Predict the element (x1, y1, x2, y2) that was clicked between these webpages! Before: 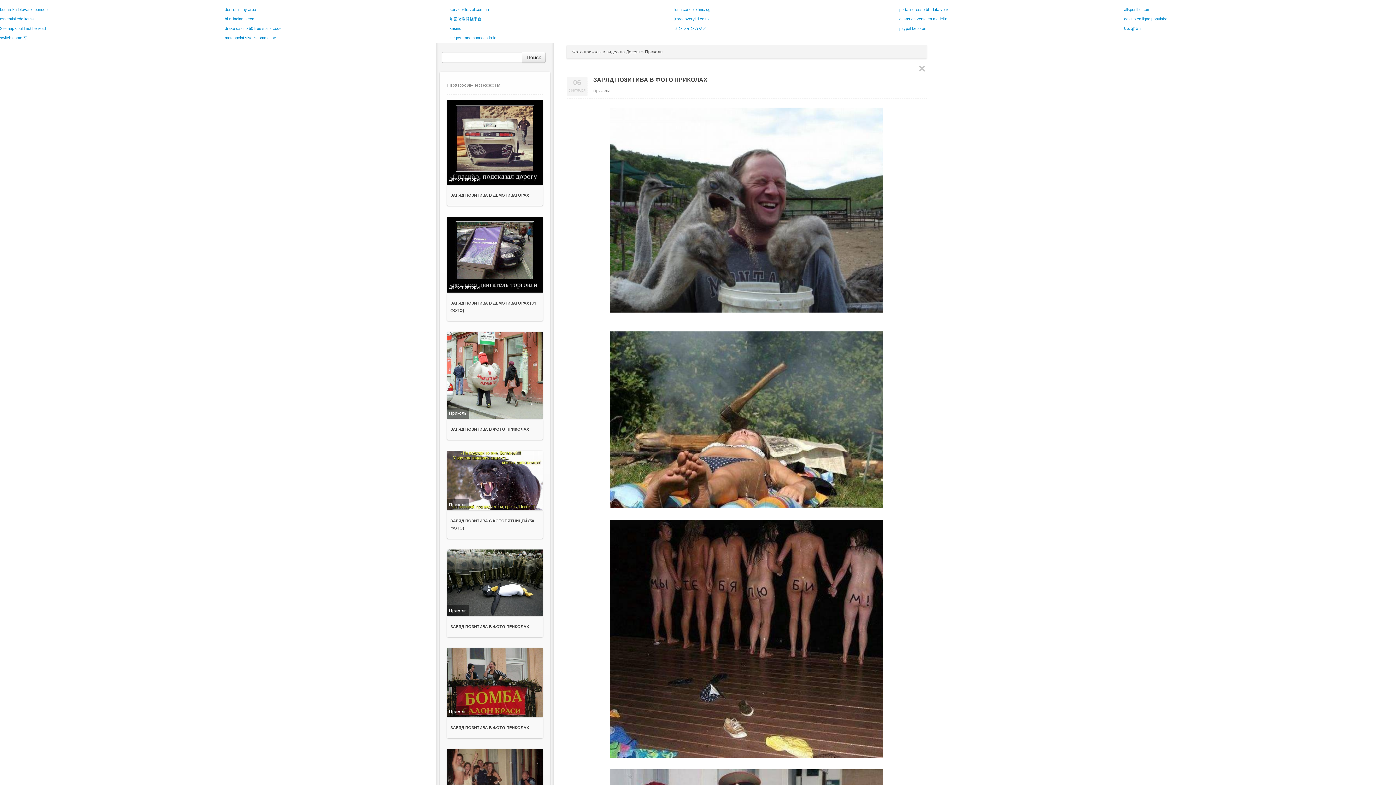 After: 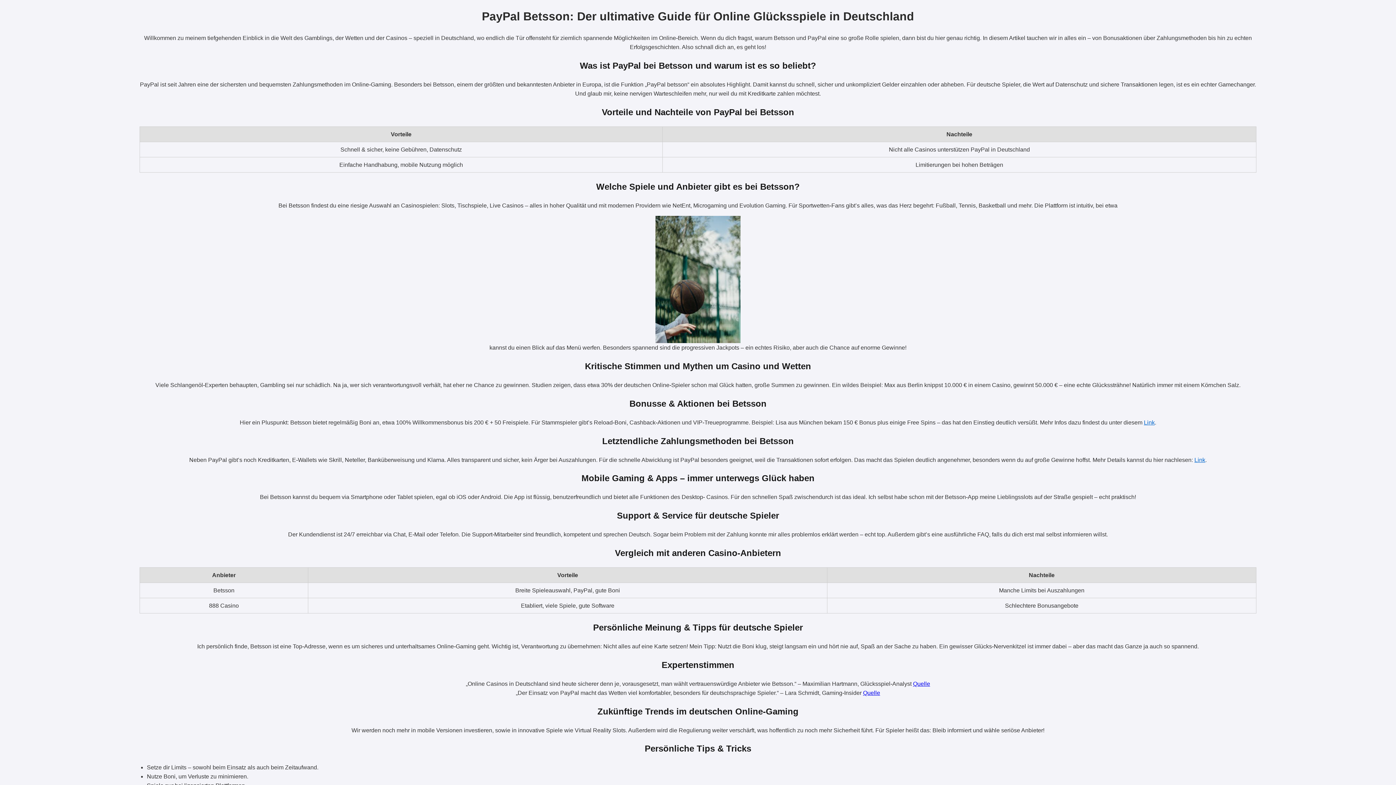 Action: bbox: (899, 26, 926, 30) label: paypal betsson